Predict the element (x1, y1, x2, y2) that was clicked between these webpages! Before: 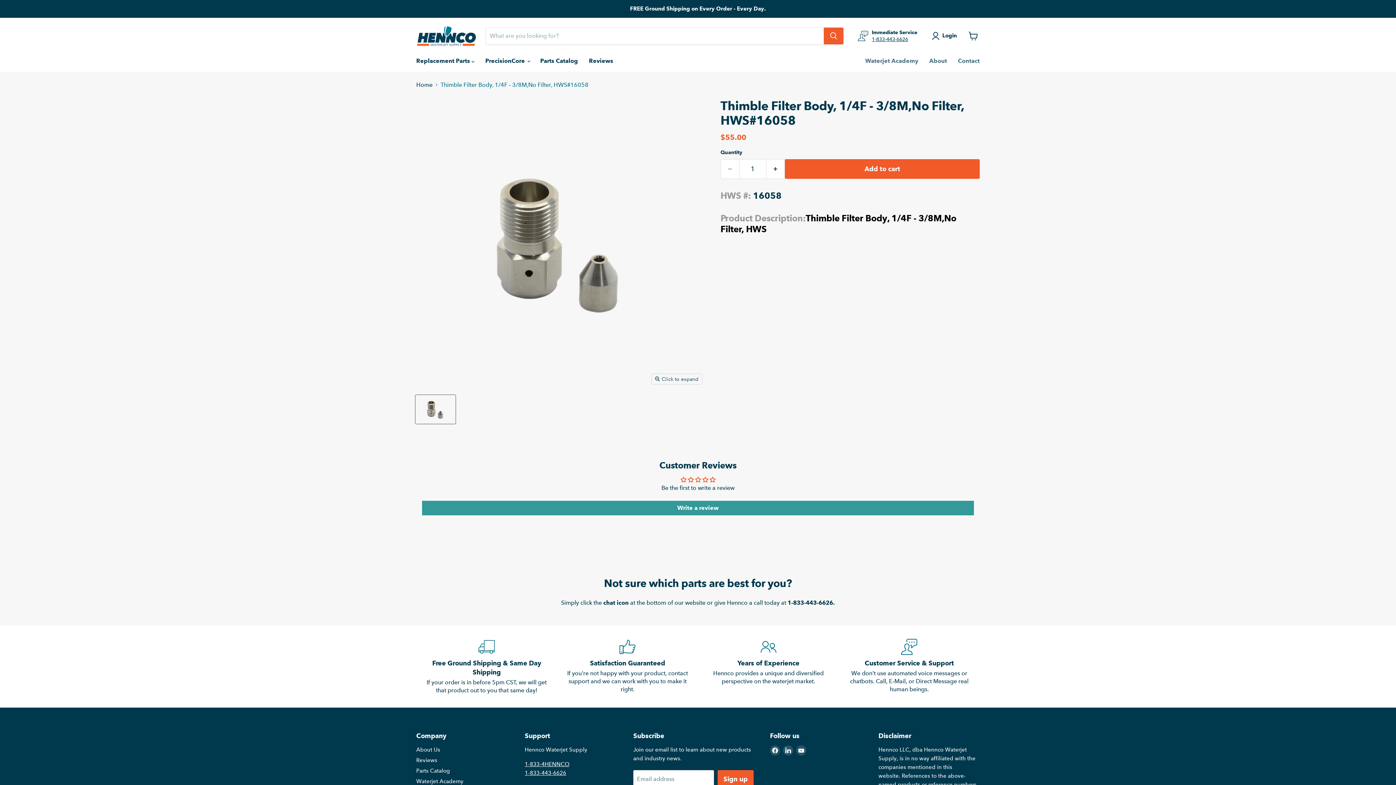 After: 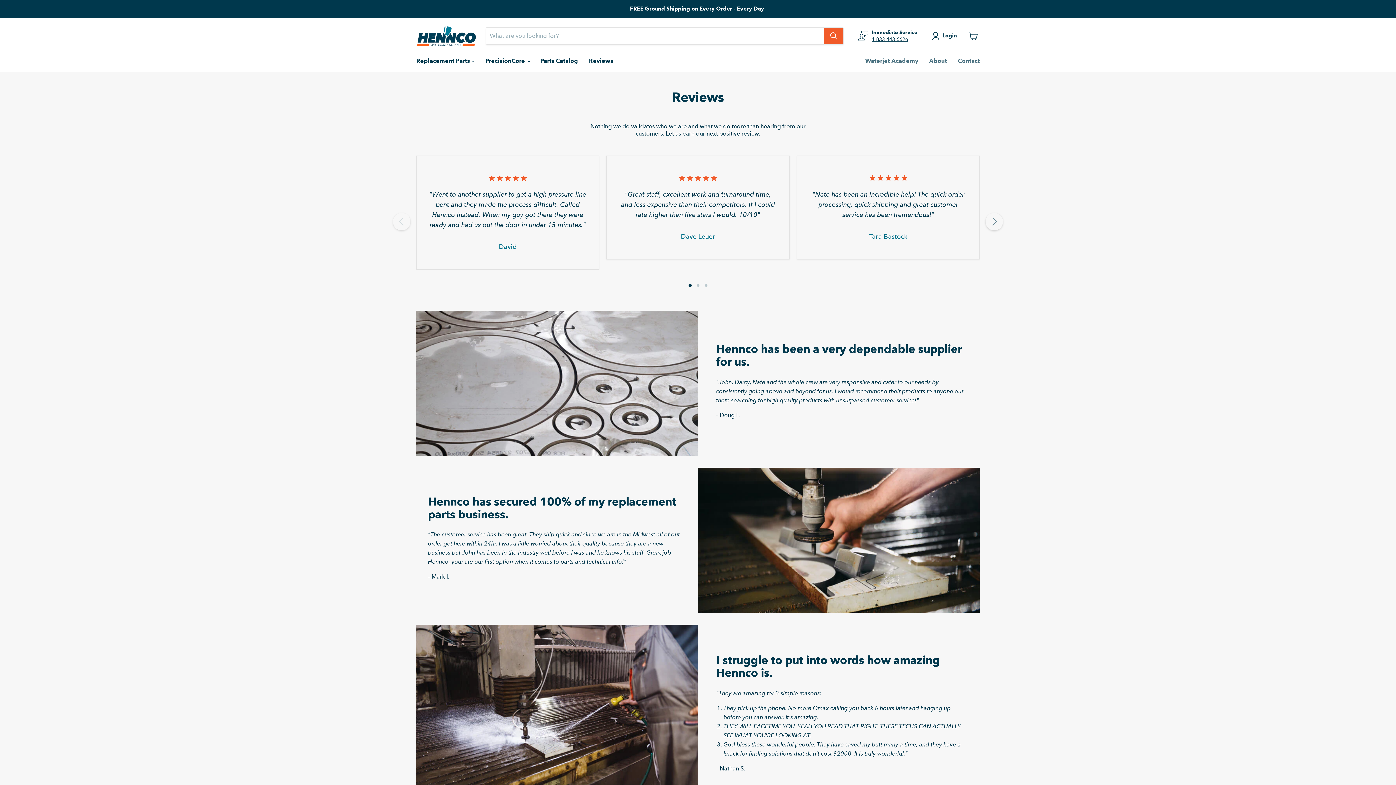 Action: bbox: (583, 53, 618, 68) label: Reviews